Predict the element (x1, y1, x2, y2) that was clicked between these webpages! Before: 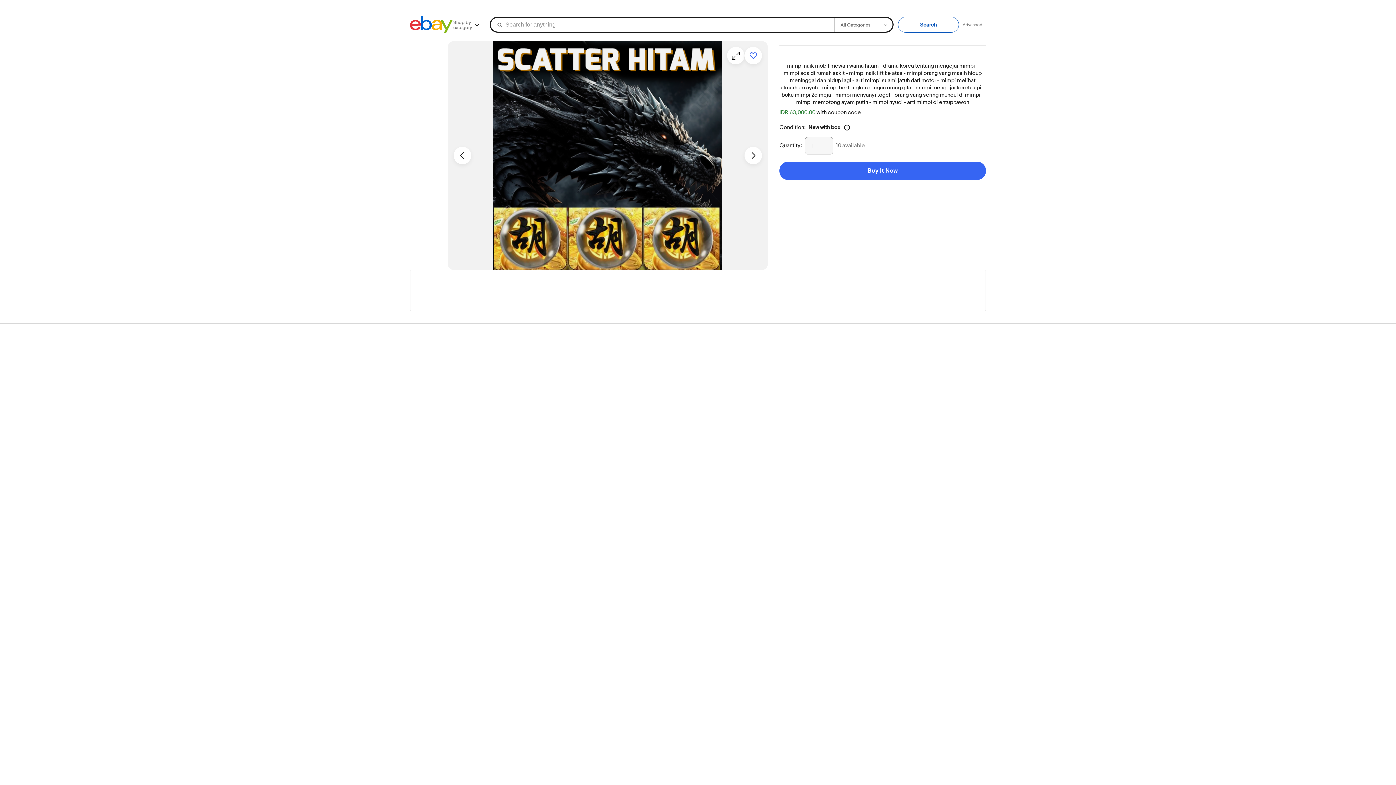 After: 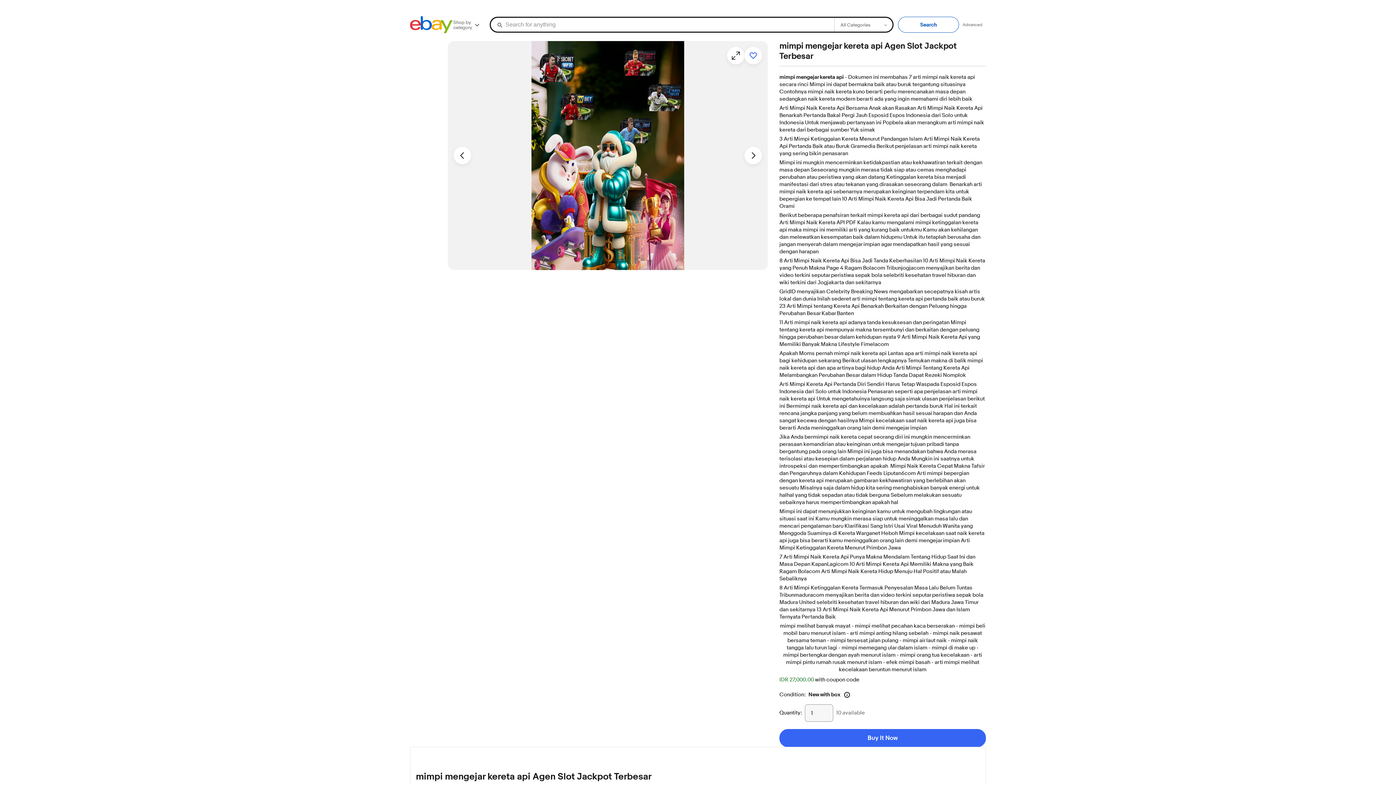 Action: bbox: (915, 84, 981, 91) label: mimpi mengejar kereta api